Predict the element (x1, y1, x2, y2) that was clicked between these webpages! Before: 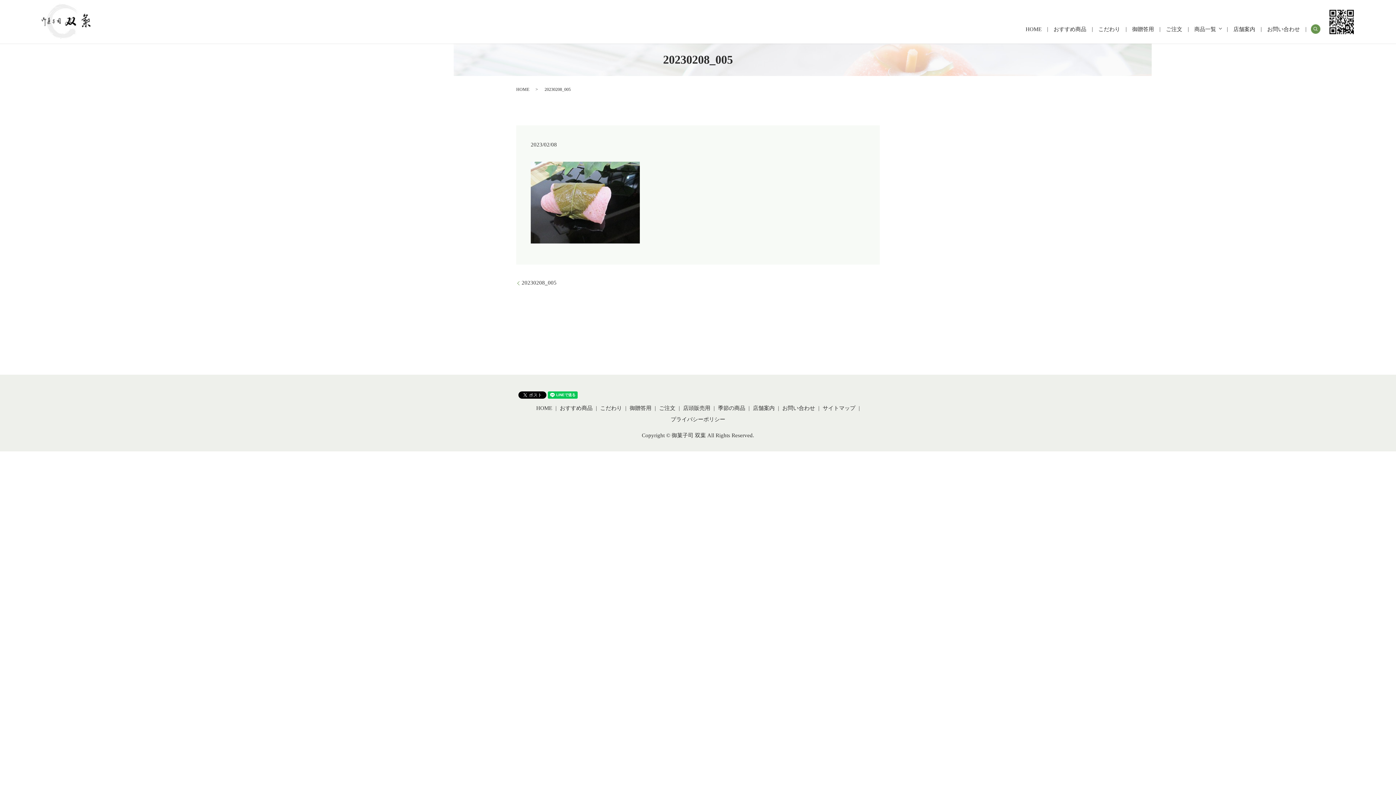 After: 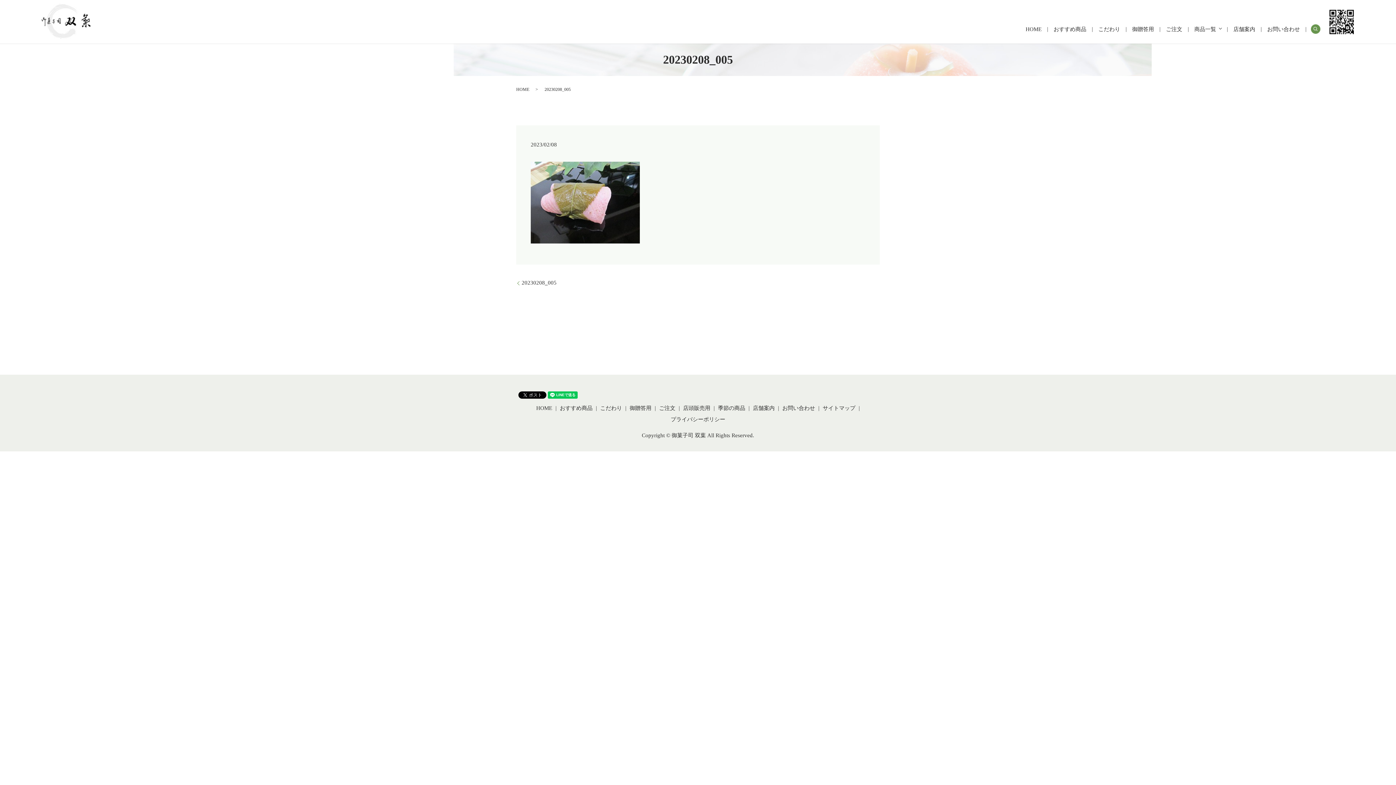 Action: label: 20230208_005 bbox: (516, 279, 556, 287)